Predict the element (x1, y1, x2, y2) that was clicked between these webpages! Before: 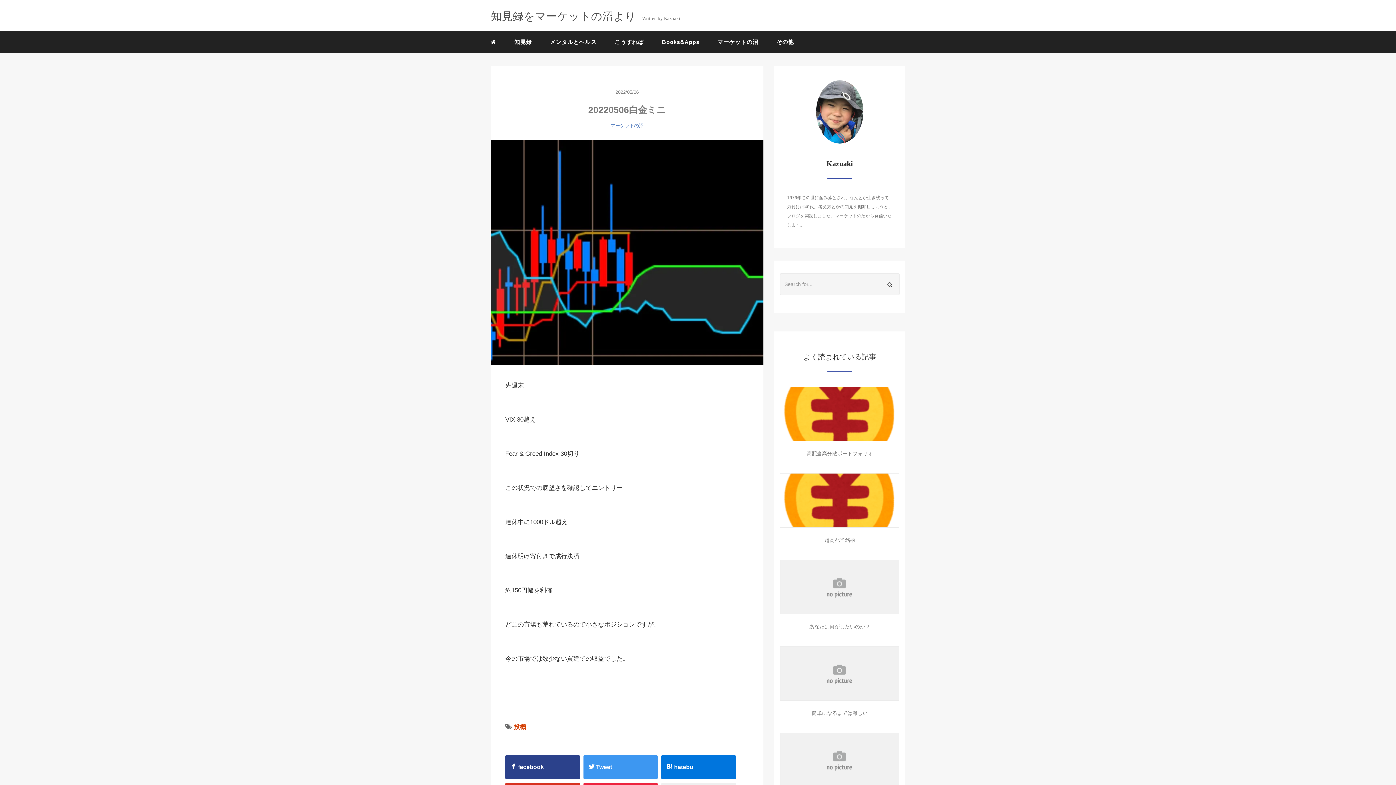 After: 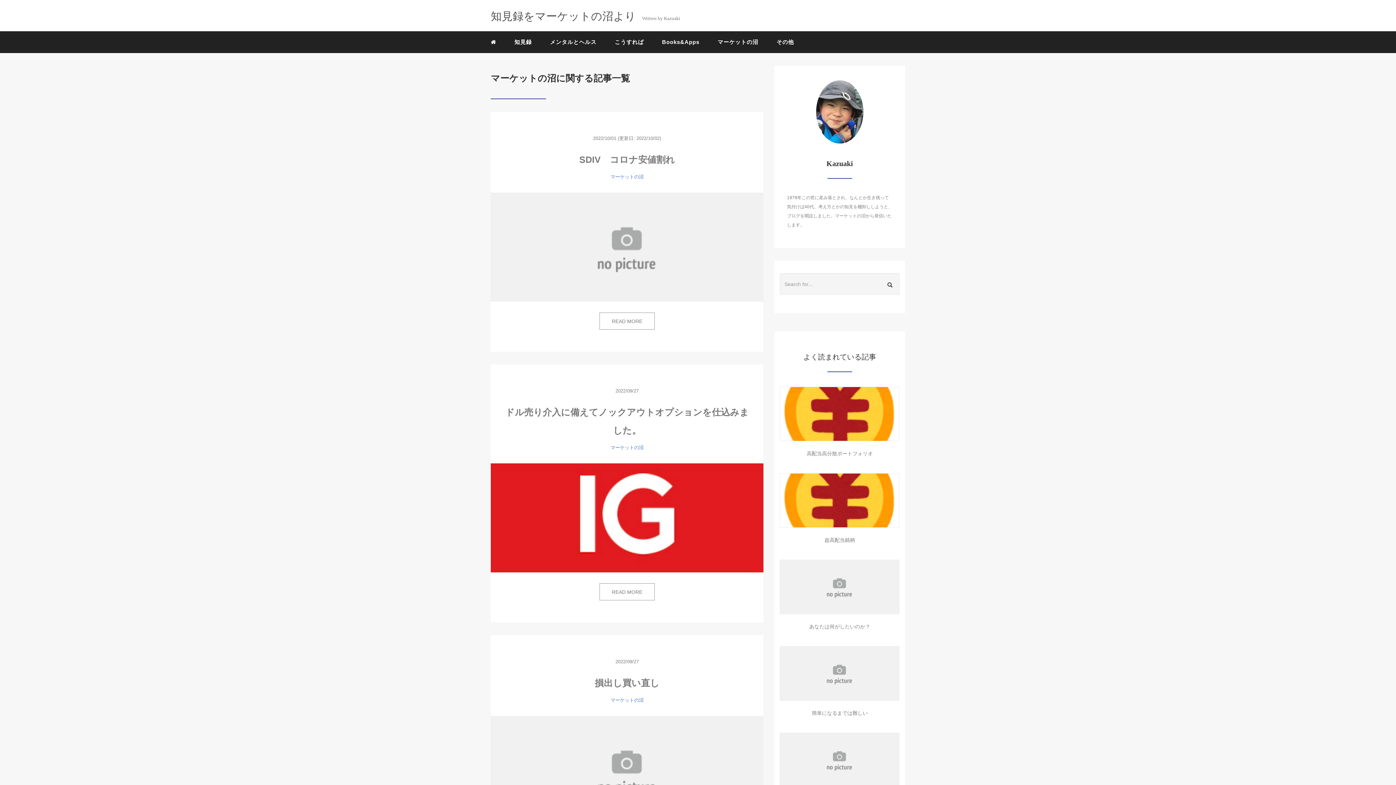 Action: label: マーケットの沼 bbox: (610, 122, 643, 128)